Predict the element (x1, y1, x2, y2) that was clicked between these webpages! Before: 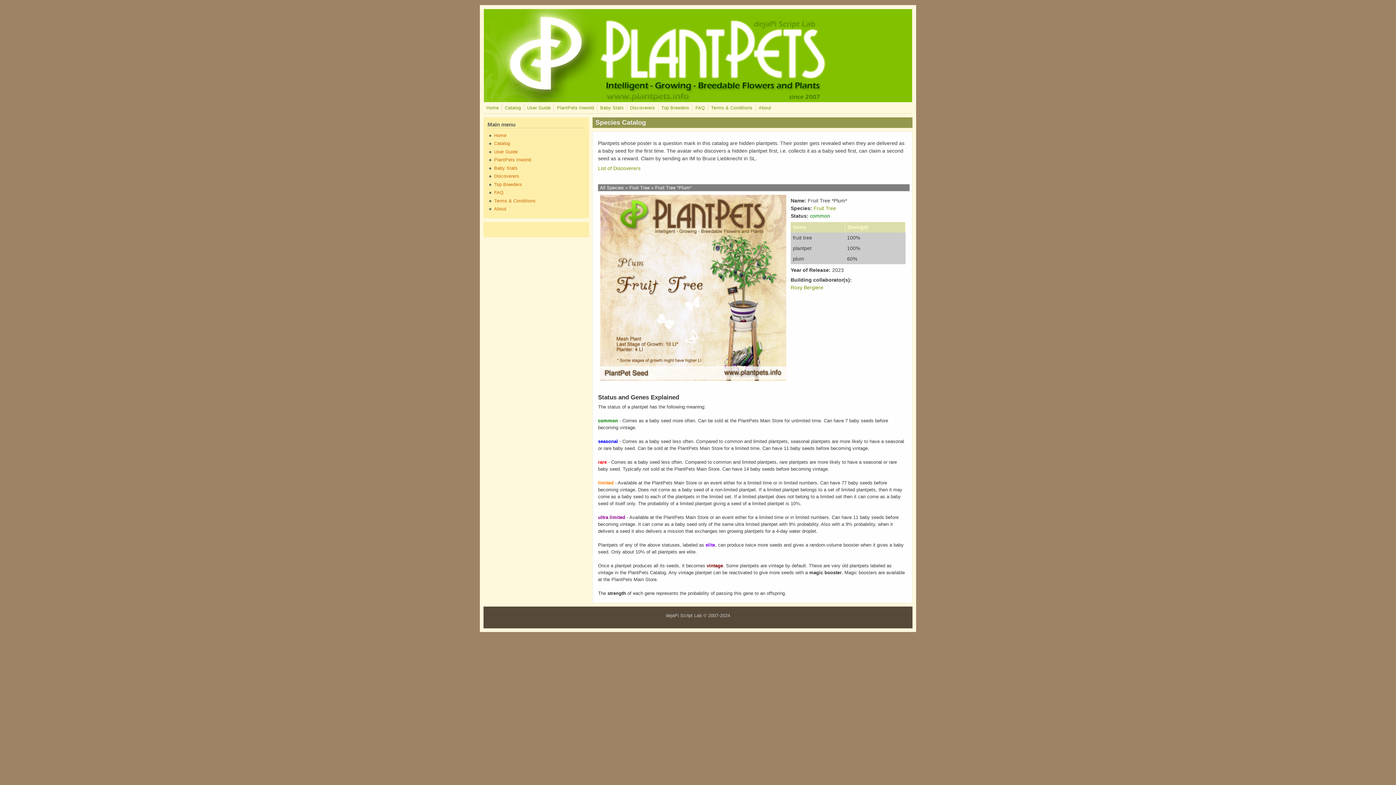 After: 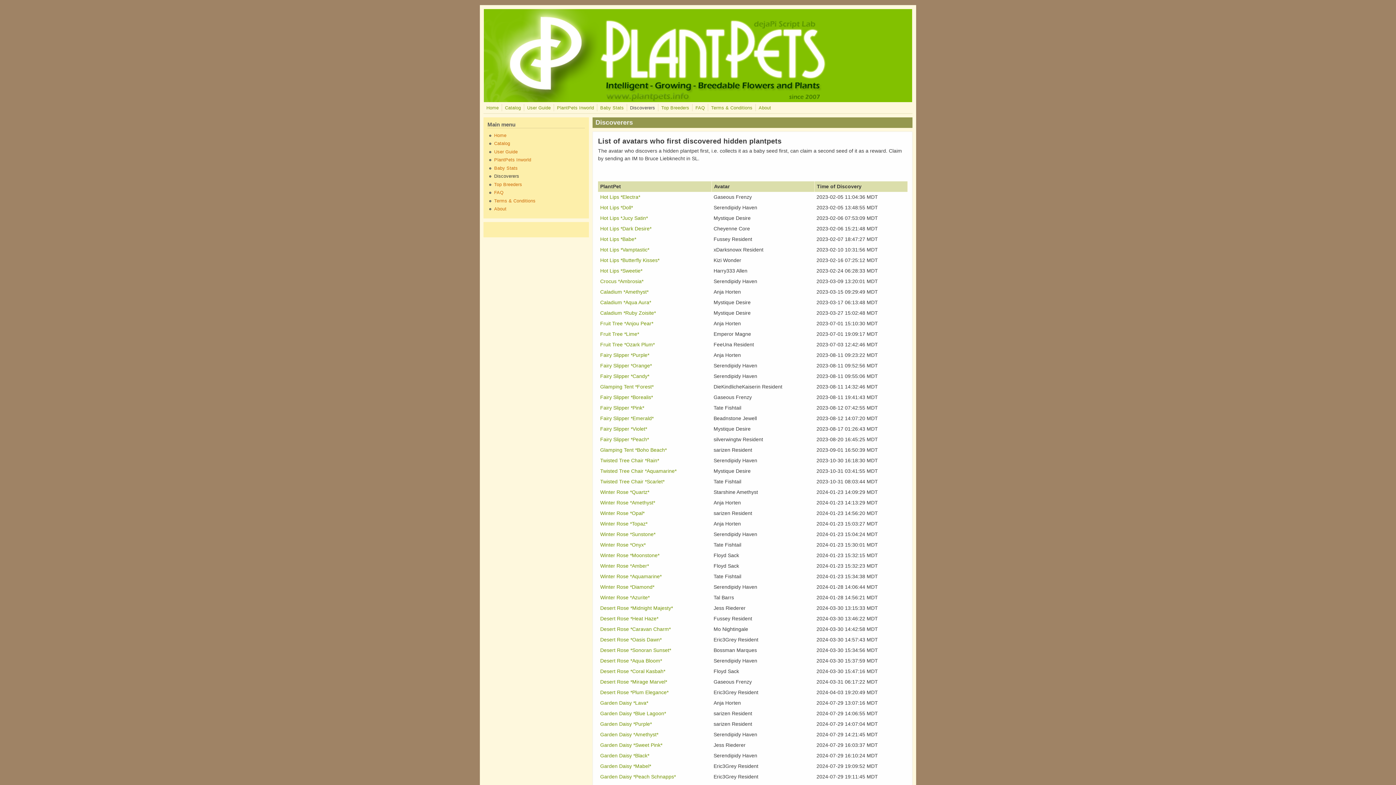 Action: label: Discoverers bbox: (628, 104, 656, 111)